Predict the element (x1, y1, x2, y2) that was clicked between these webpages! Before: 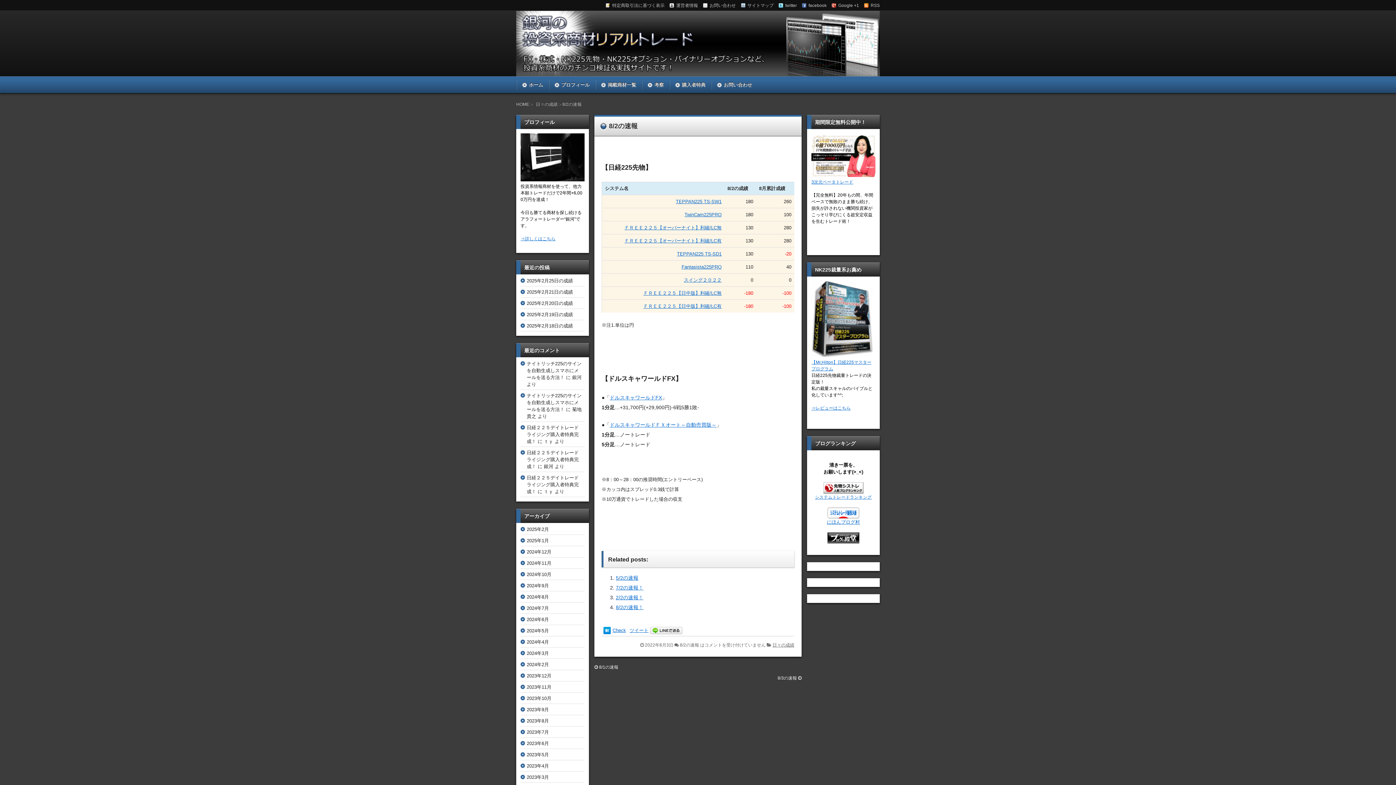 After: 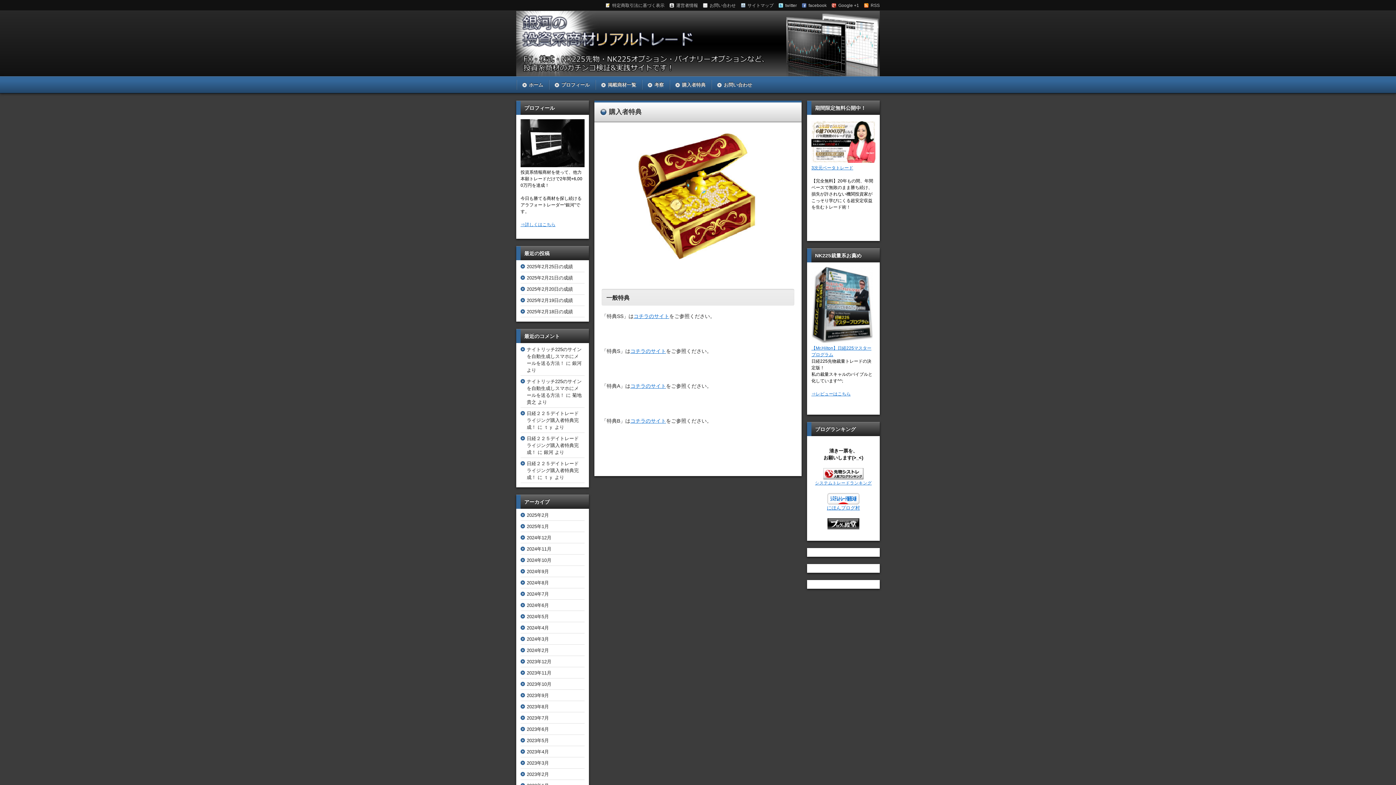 Action: label: 購入者特典 bbox: (682, 82, 705, 87)